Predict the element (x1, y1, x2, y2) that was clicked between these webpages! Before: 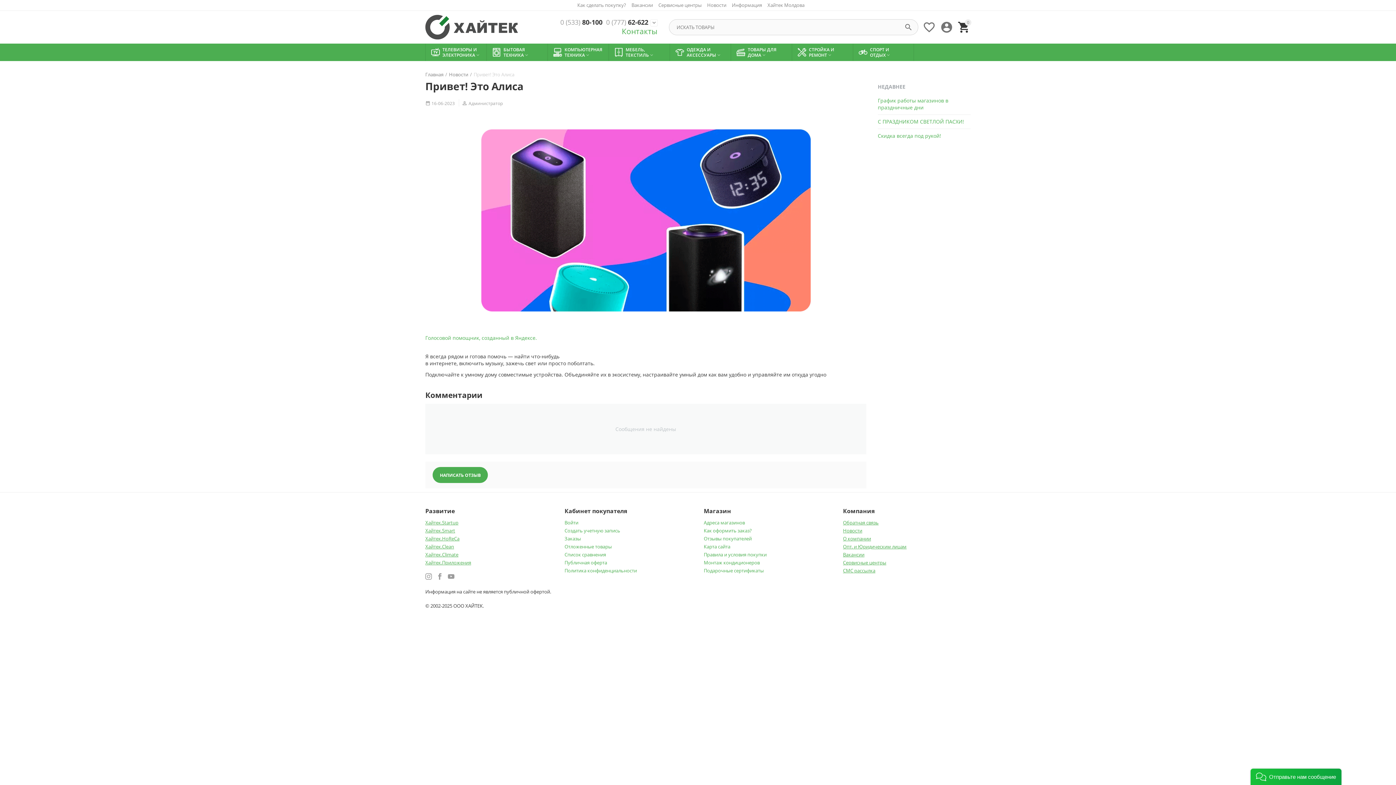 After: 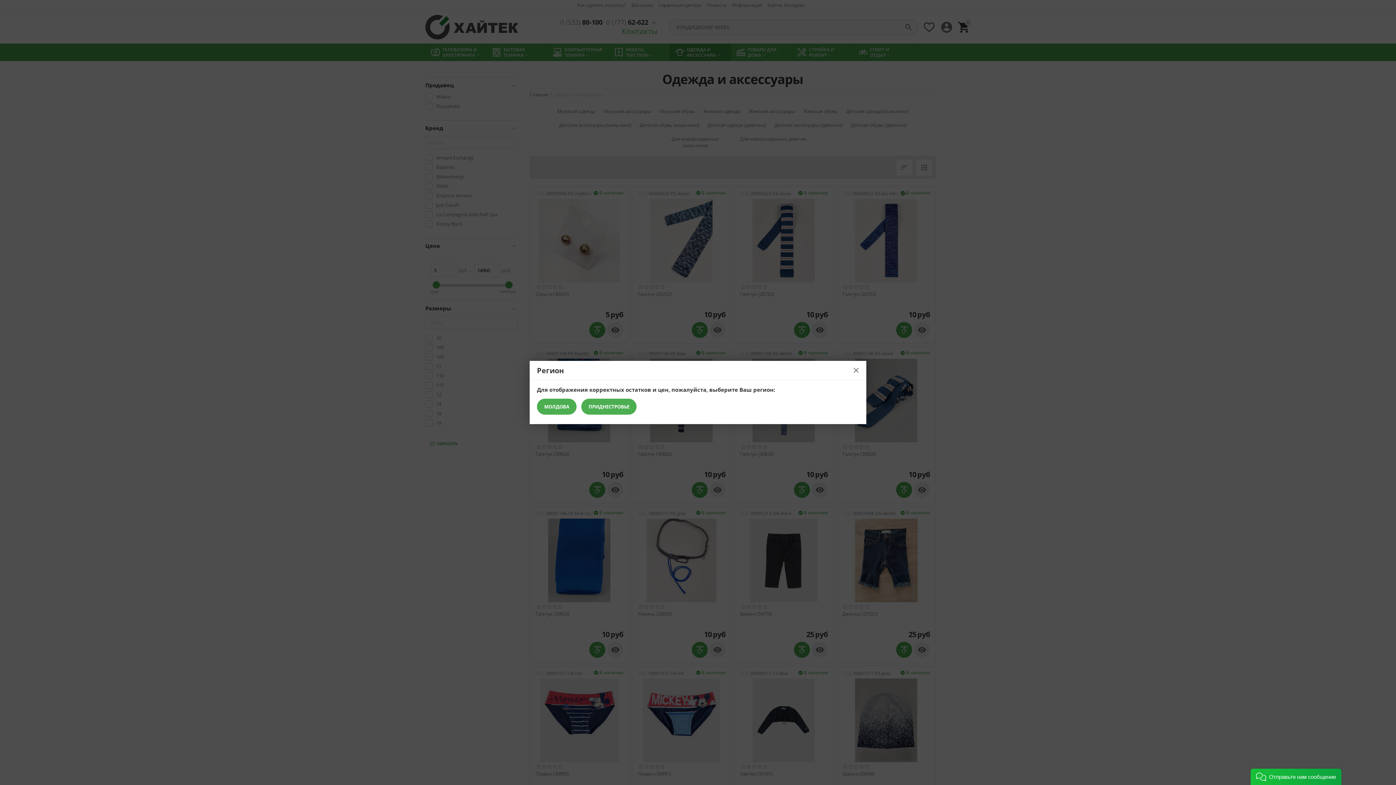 Action: bbox: (669, 43, 731, 61) label: ОДЕЖДА И АКСЕССУАРЫ